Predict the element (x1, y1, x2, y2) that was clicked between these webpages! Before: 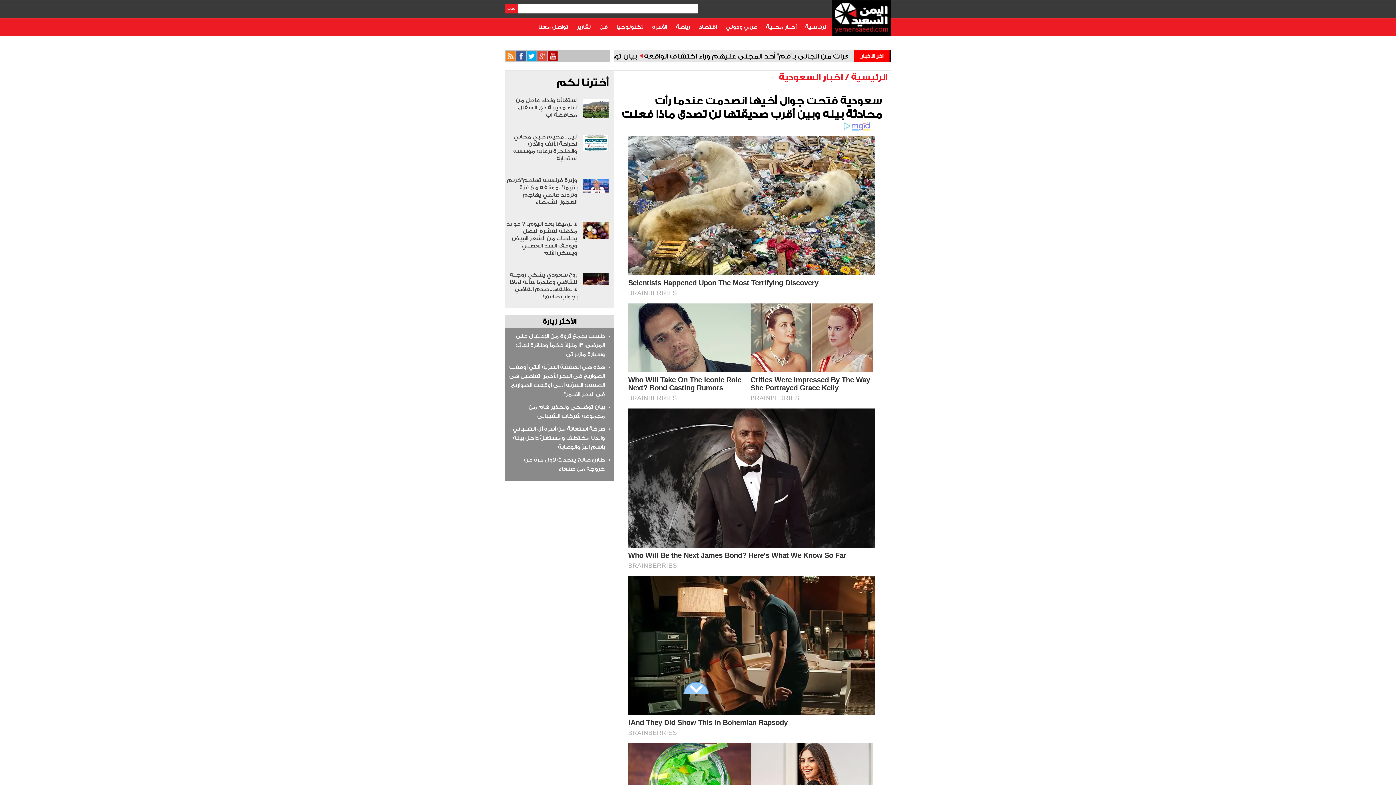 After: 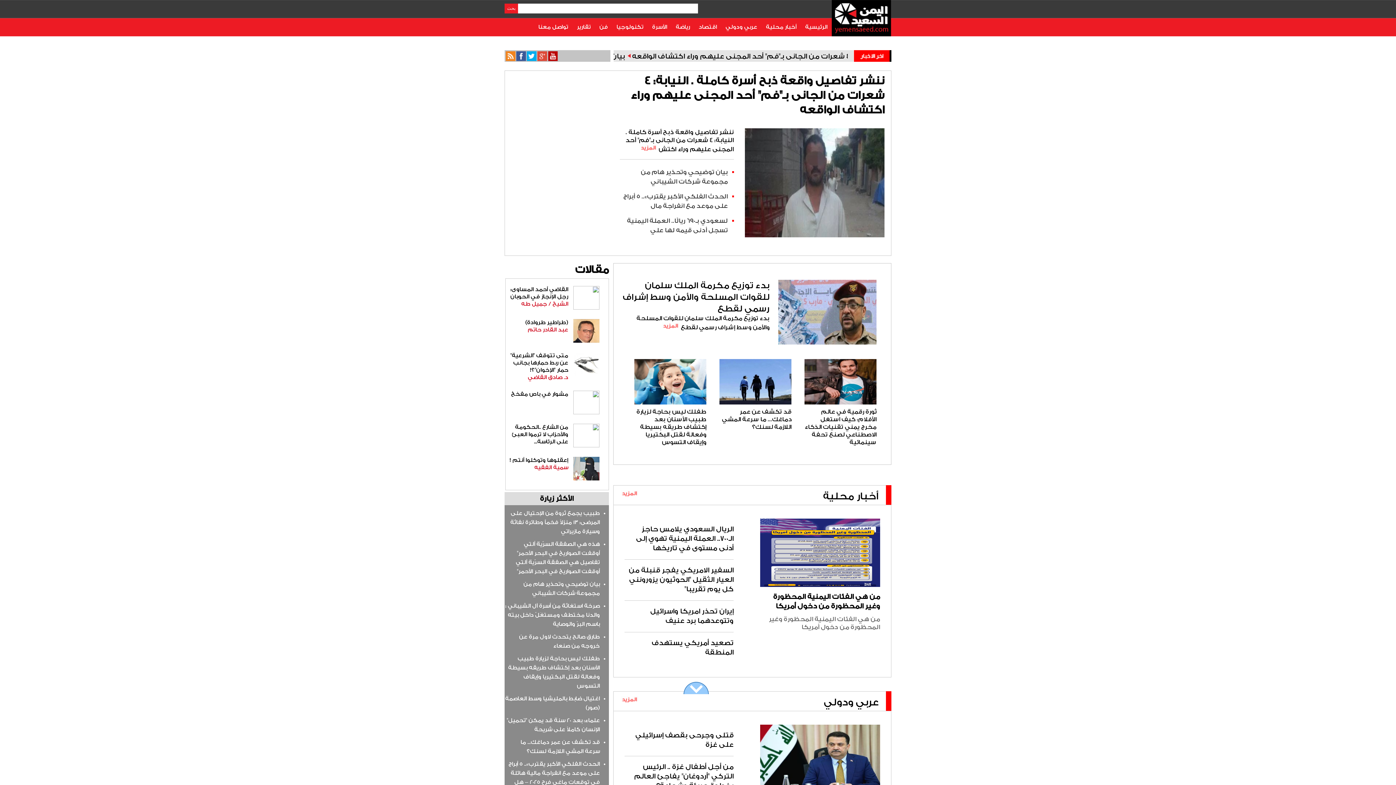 Action: bbox: (851, 72, 887, 82) label: الرئيسية